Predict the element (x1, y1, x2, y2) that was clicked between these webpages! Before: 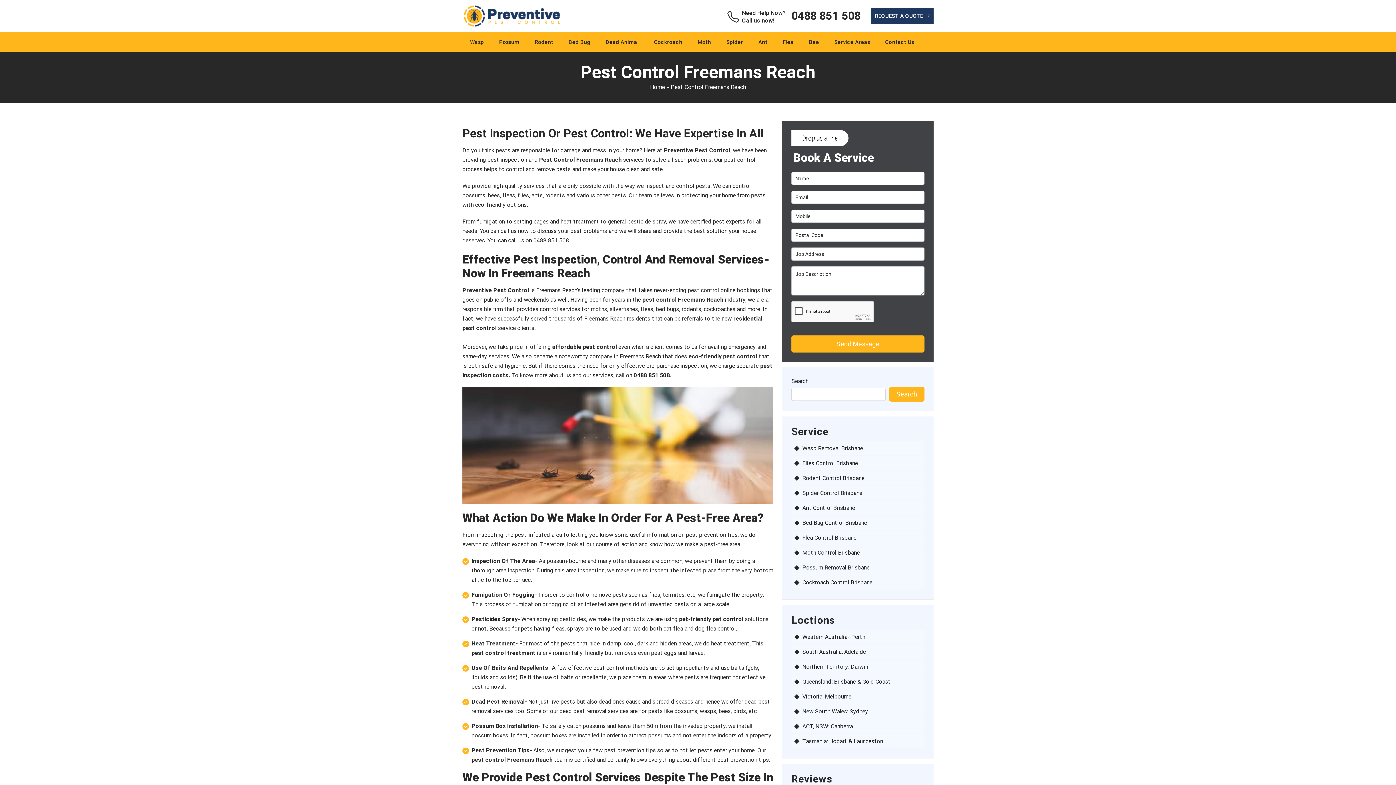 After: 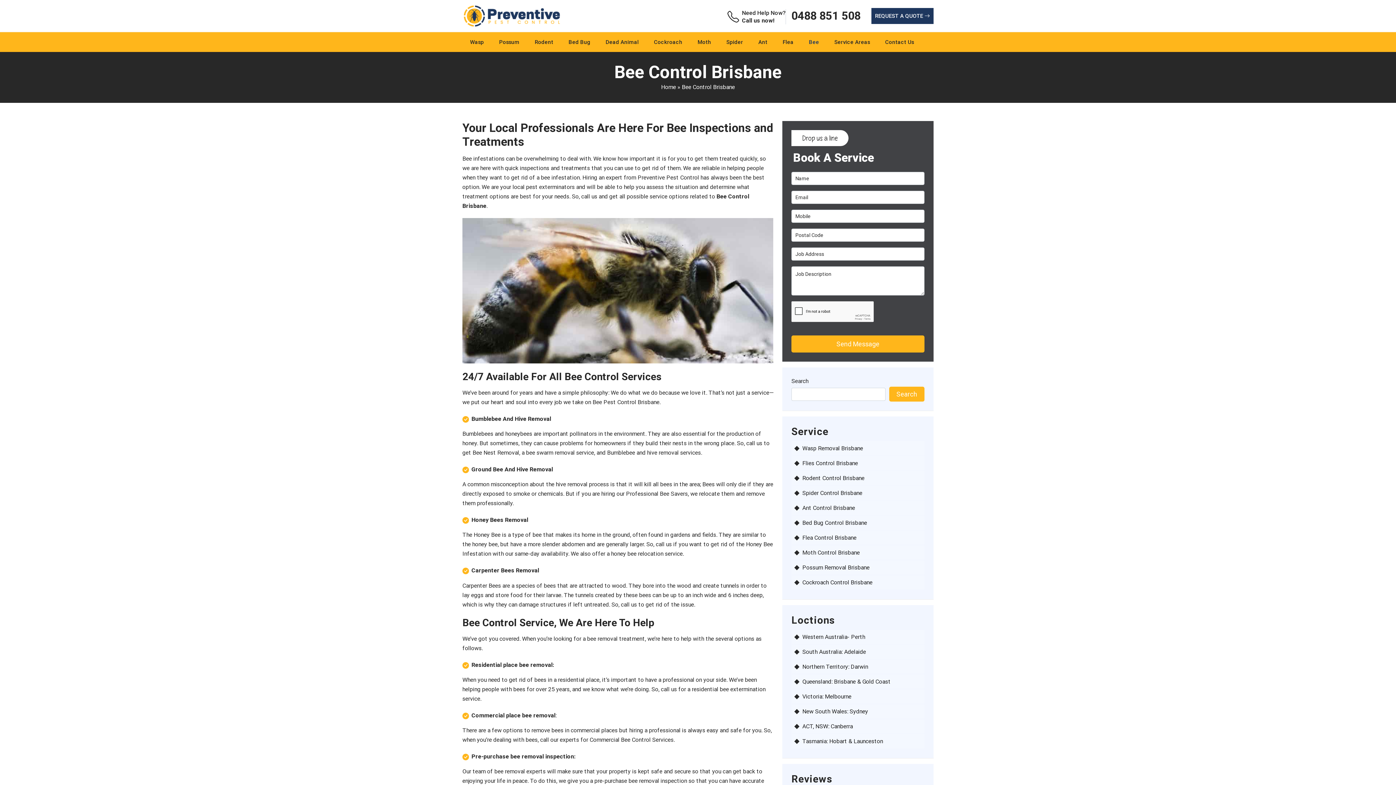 Action: label: Bee bbox: (801, 32, 826, 52)